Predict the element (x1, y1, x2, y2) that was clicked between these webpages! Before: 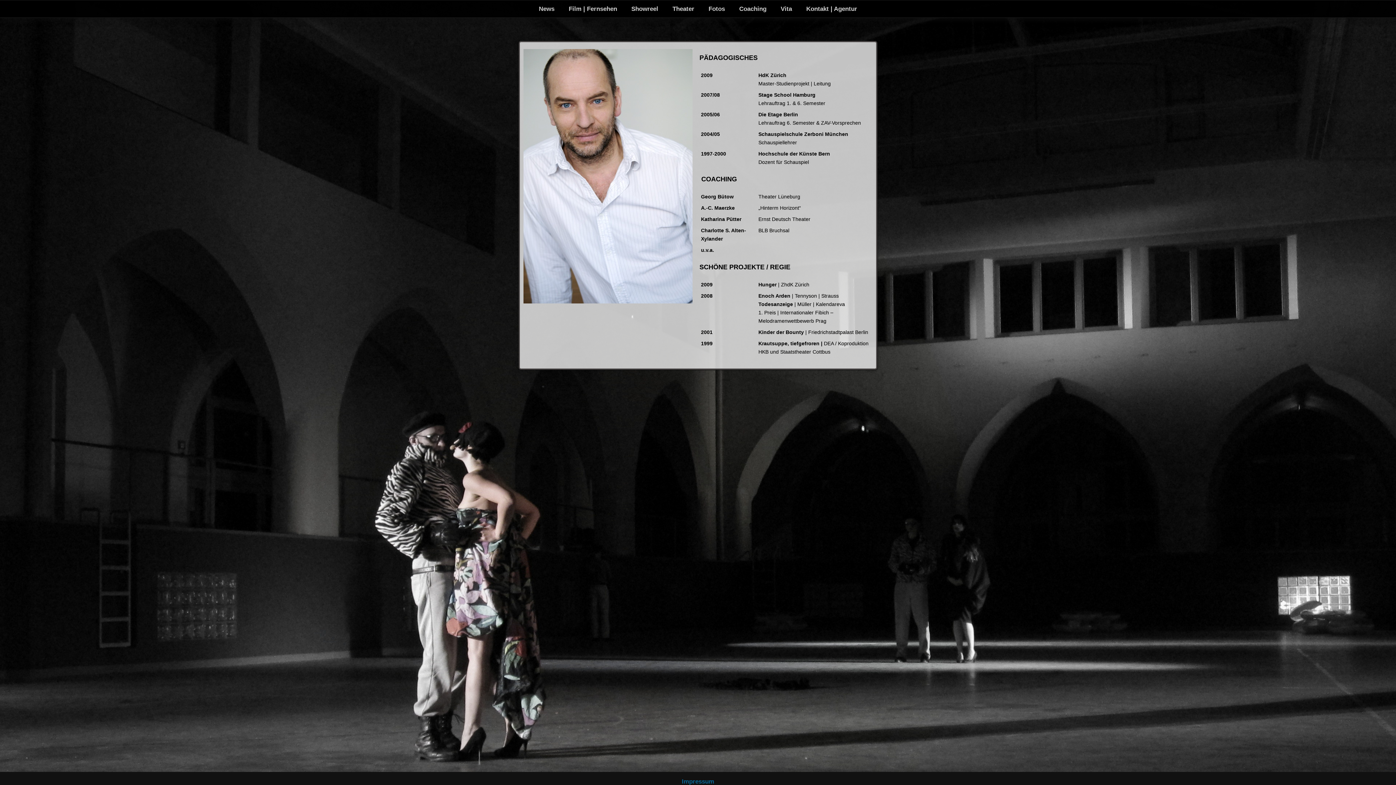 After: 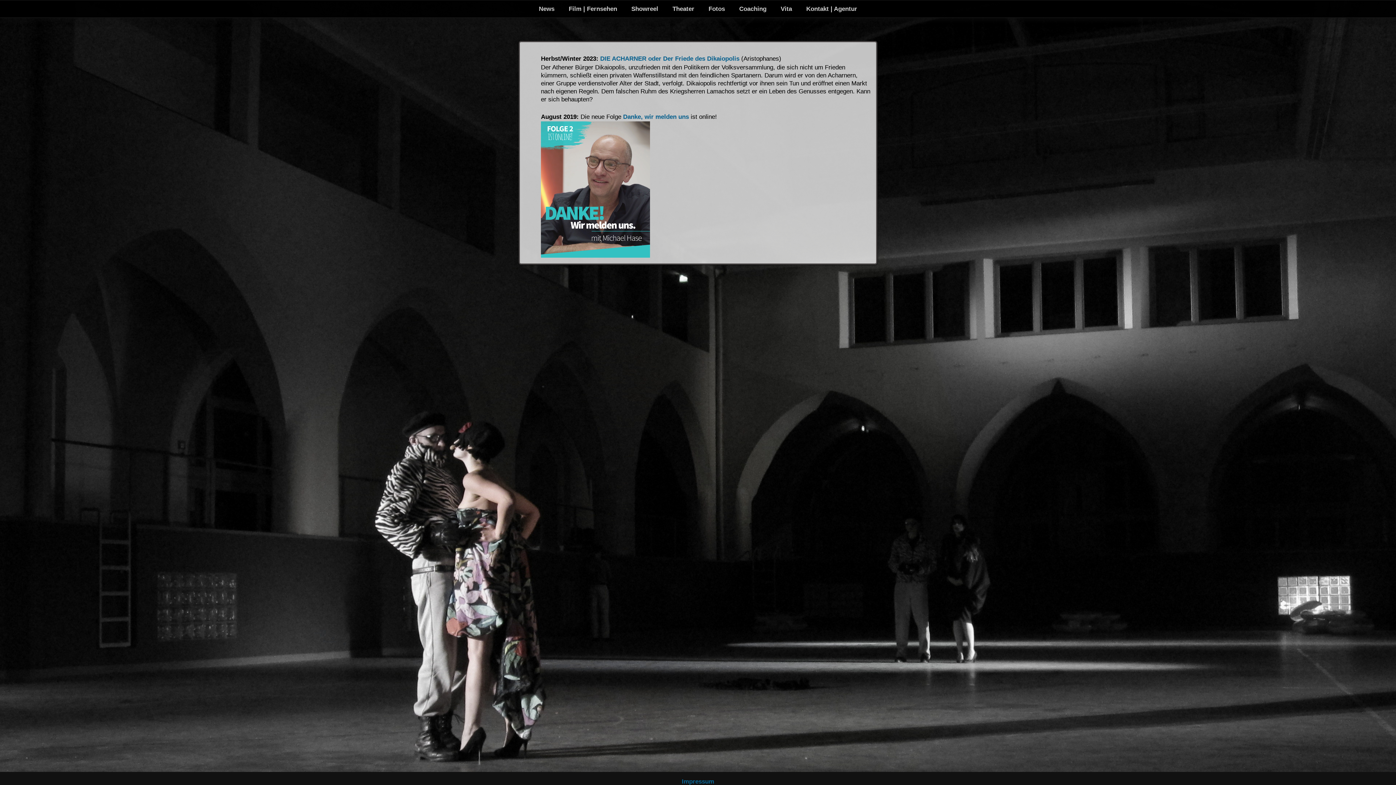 Action: label: News bbox: (538, 5, 554, 12)